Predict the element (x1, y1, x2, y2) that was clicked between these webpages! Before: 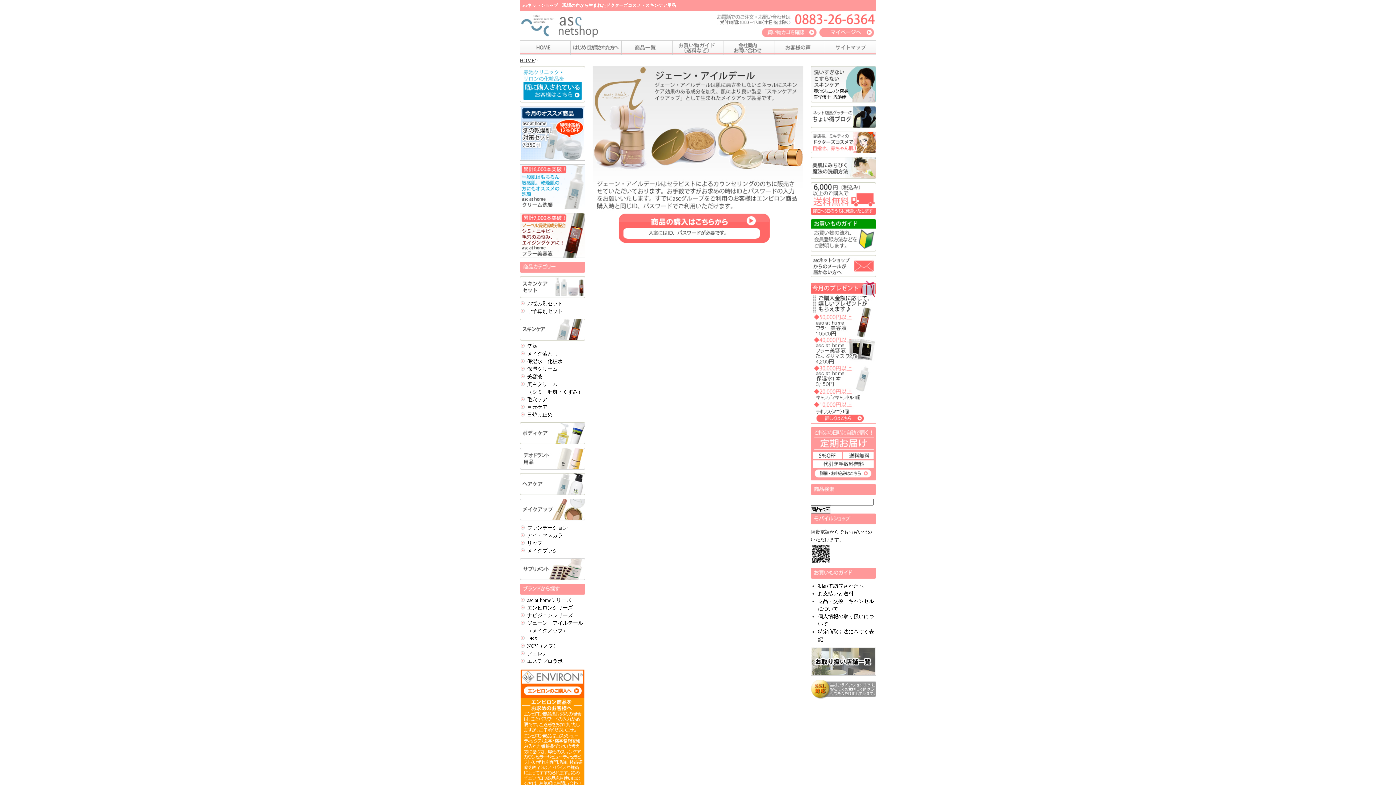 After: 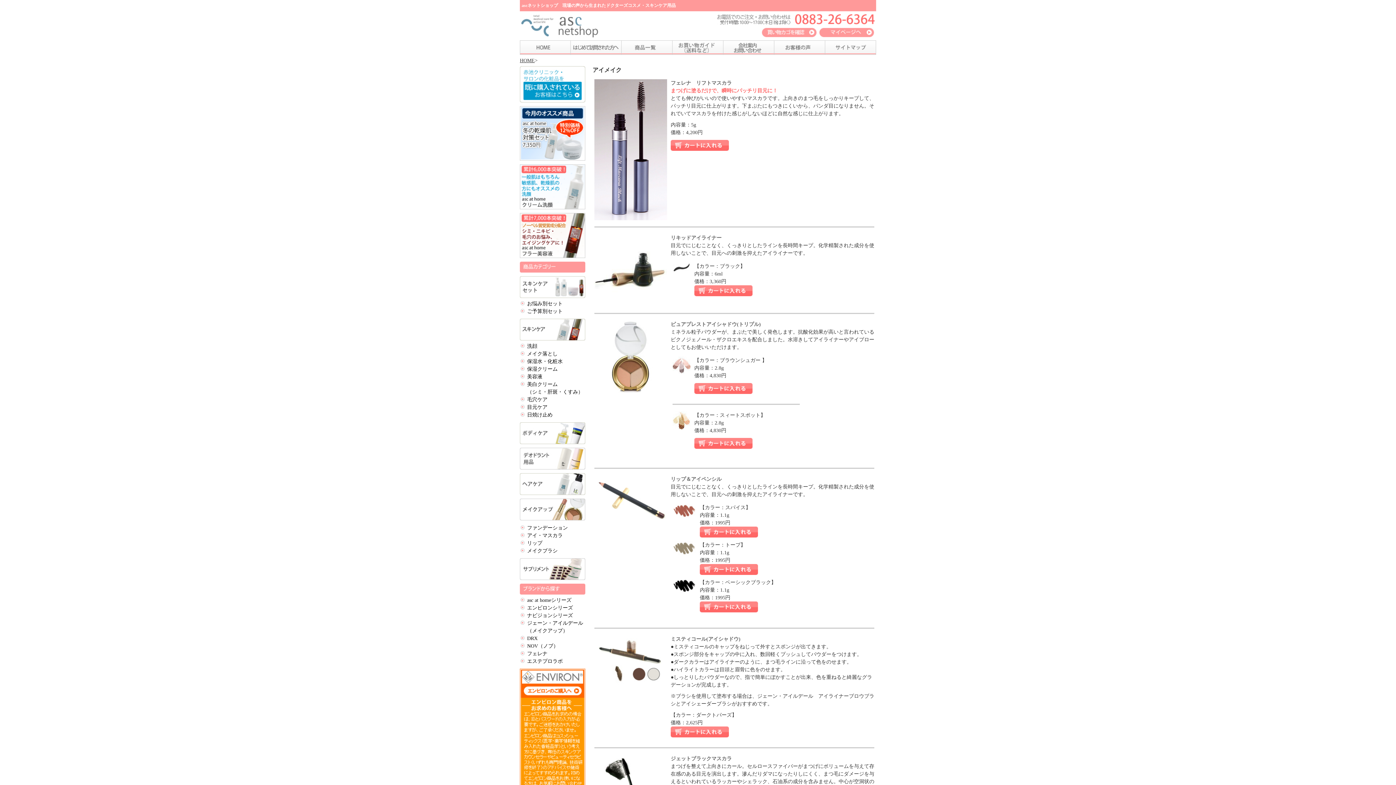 Action: bbox: (527, 533, 562, 538) label: アイ・マスカラ